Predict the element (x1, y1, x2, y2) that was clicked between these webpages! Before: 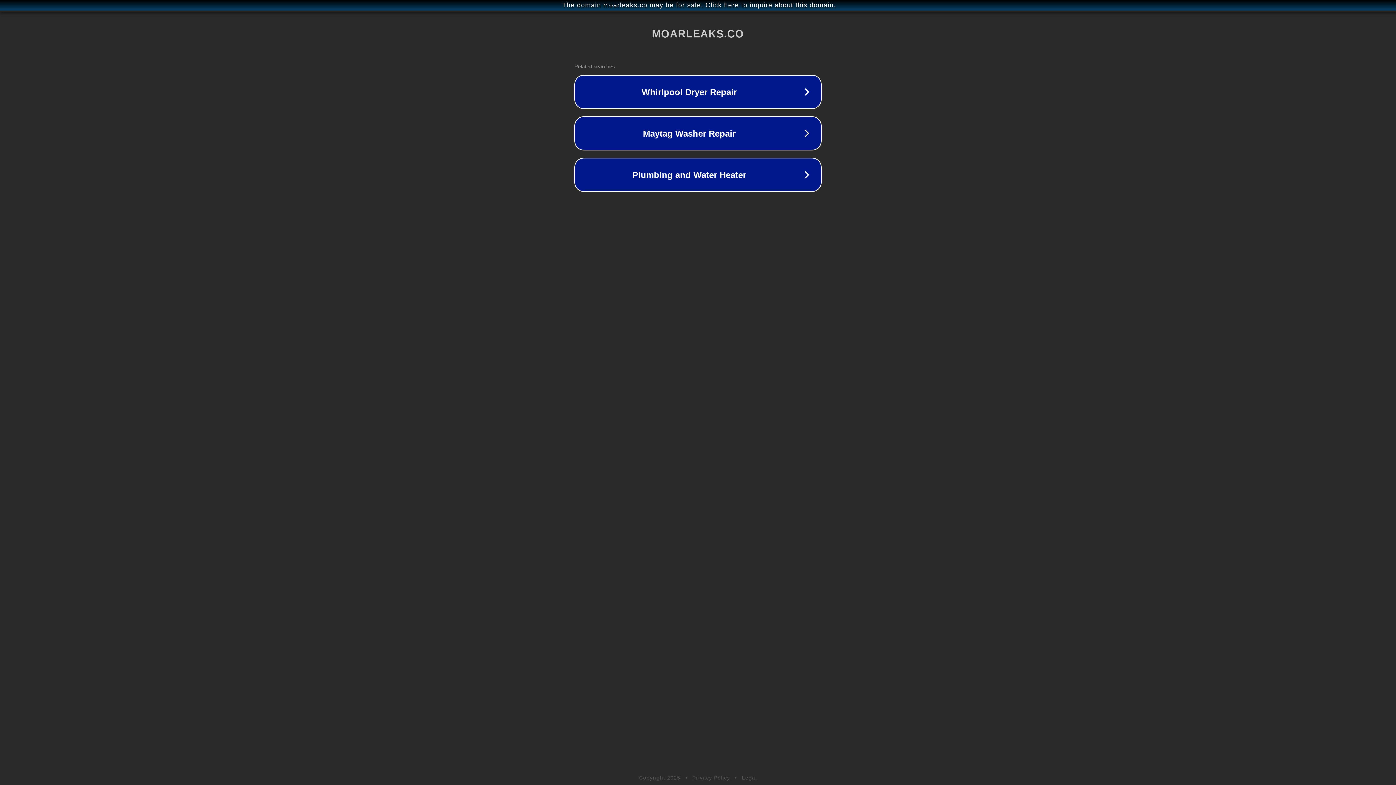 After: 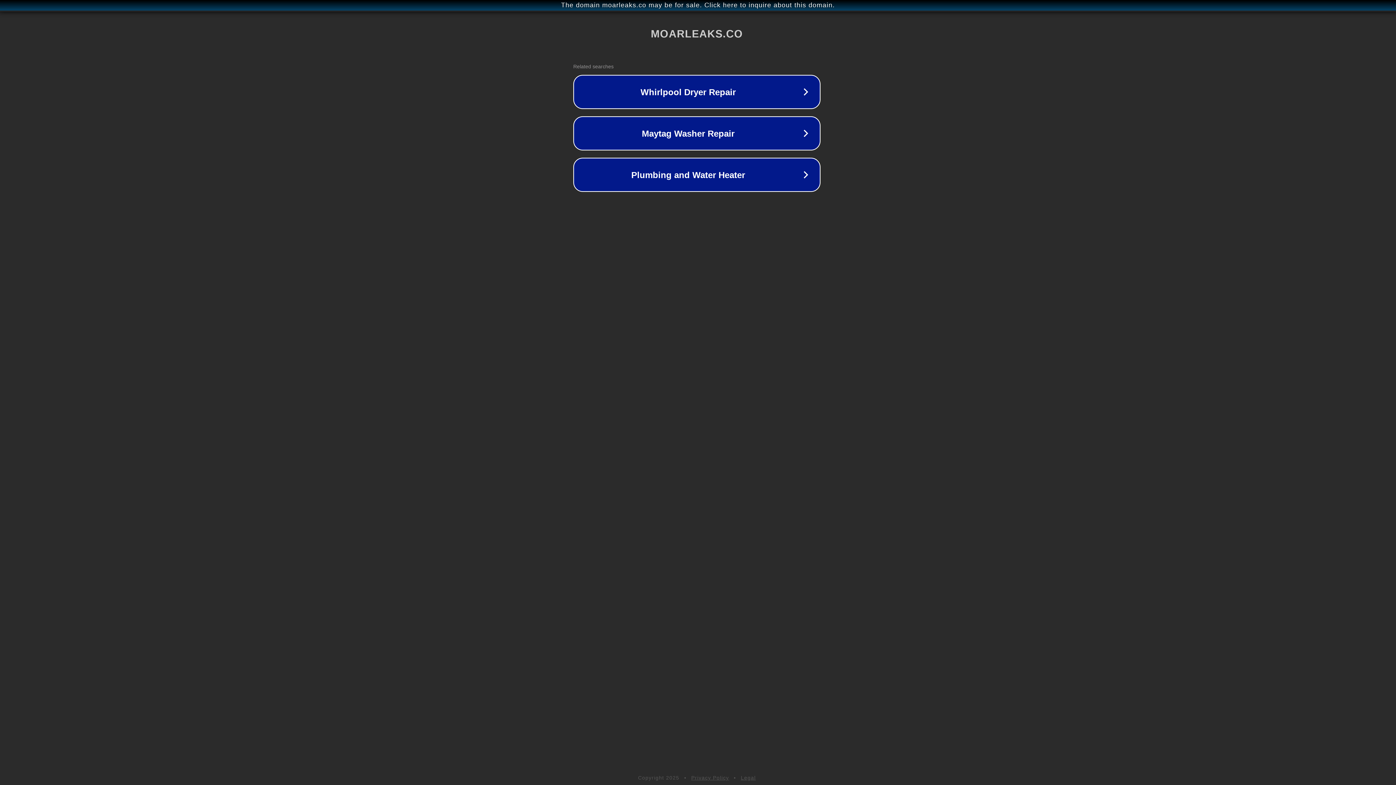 Action: label: The domain moarleaks.co may be for sale. Click here to inquire about this domain. bbox: (1, 1, 1397, 9)